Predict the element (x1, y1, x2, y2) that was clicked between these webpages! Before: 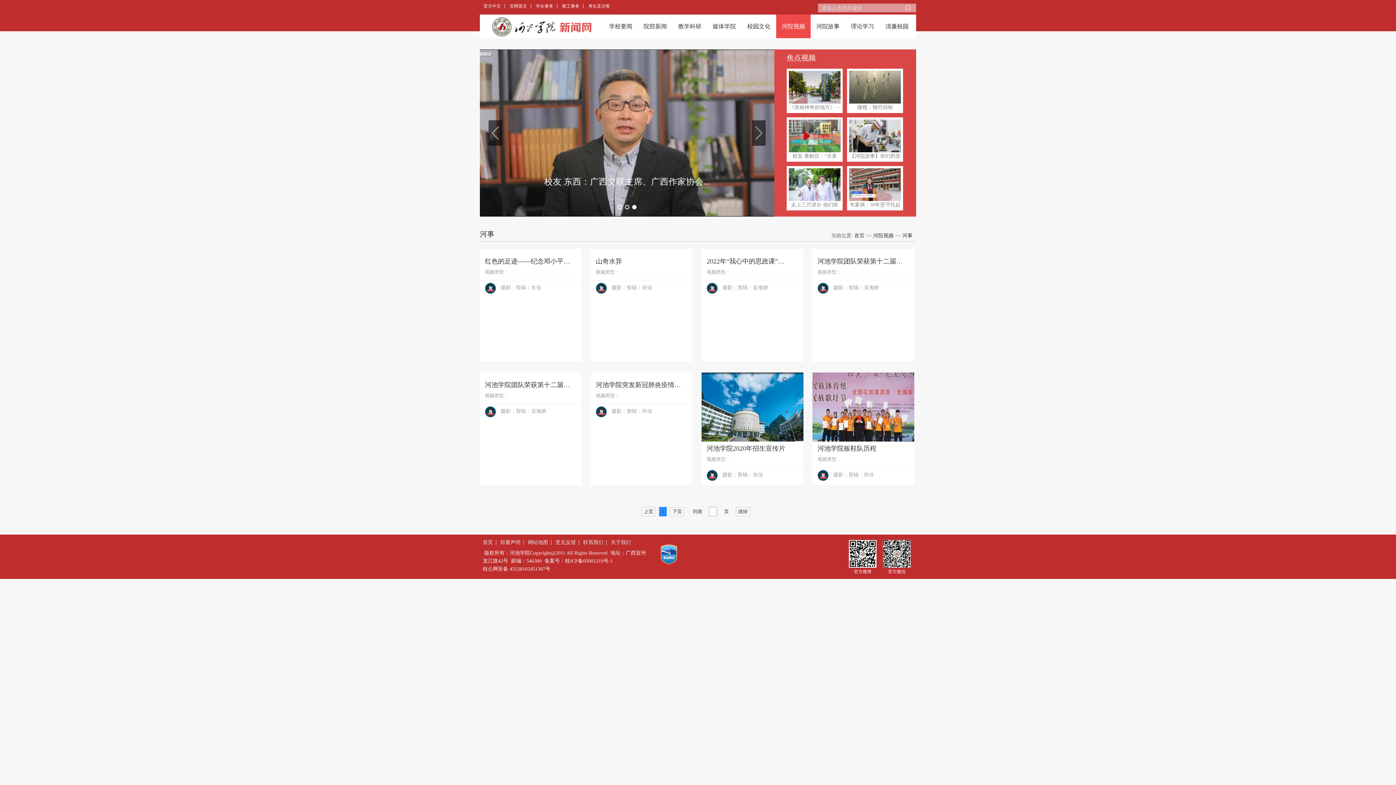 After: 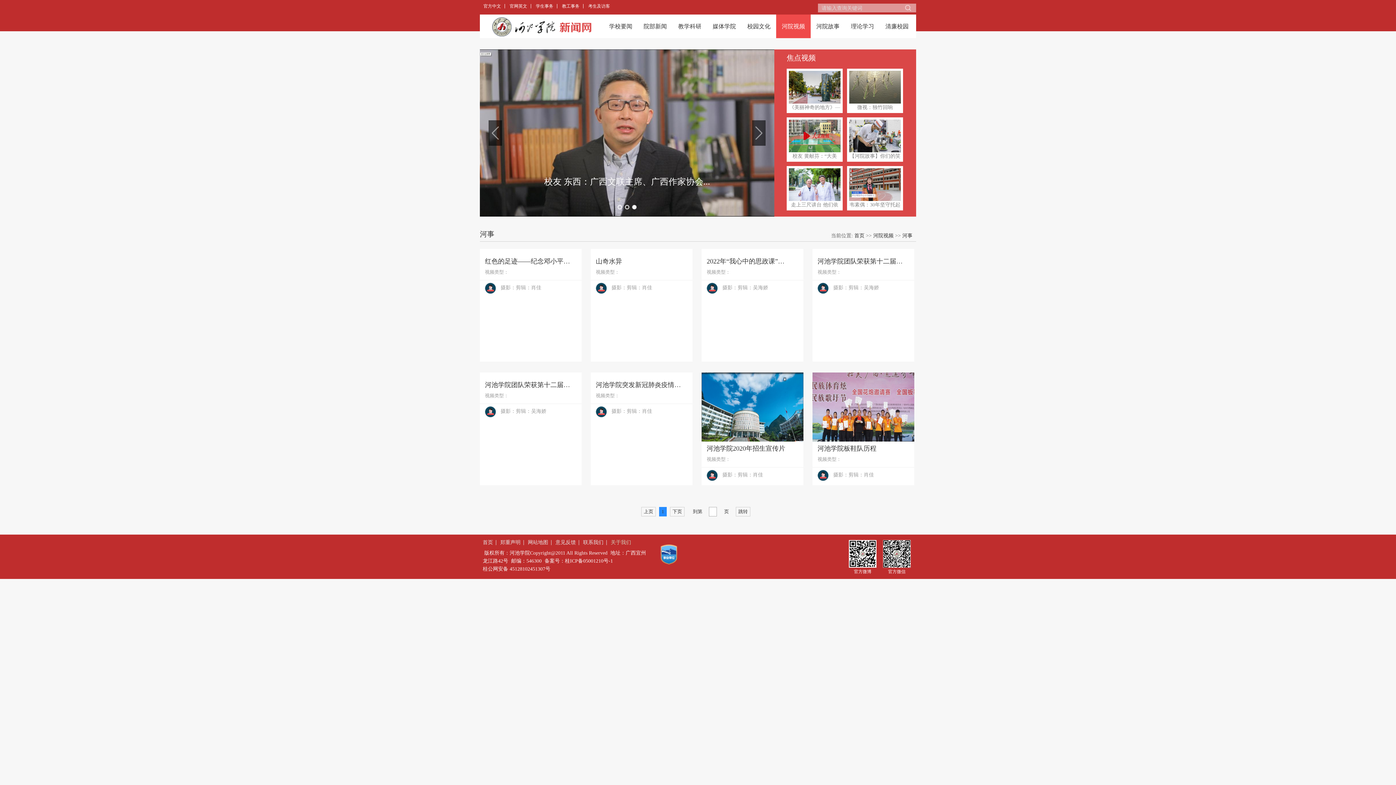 Action: label: 关于我们 bbox: (610, 540, 631, 545)